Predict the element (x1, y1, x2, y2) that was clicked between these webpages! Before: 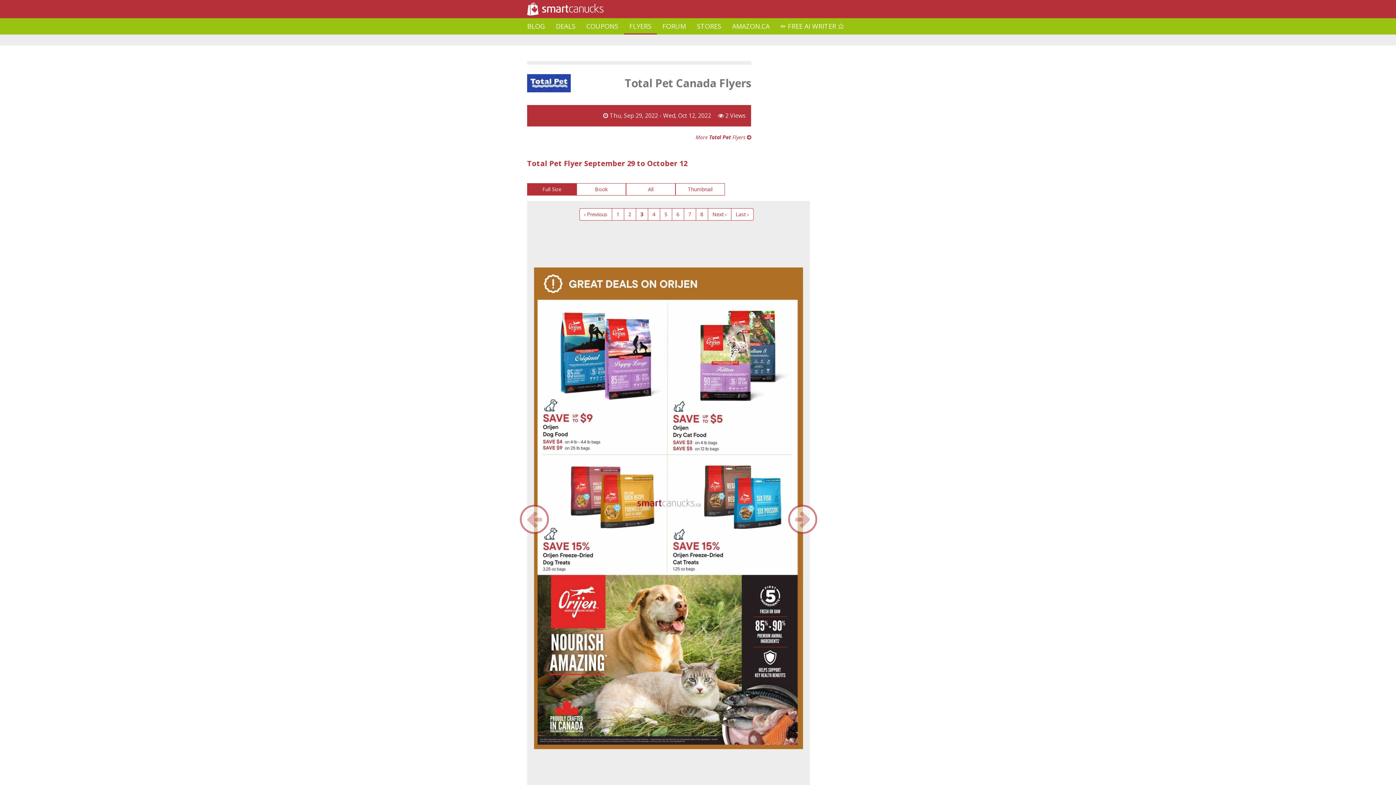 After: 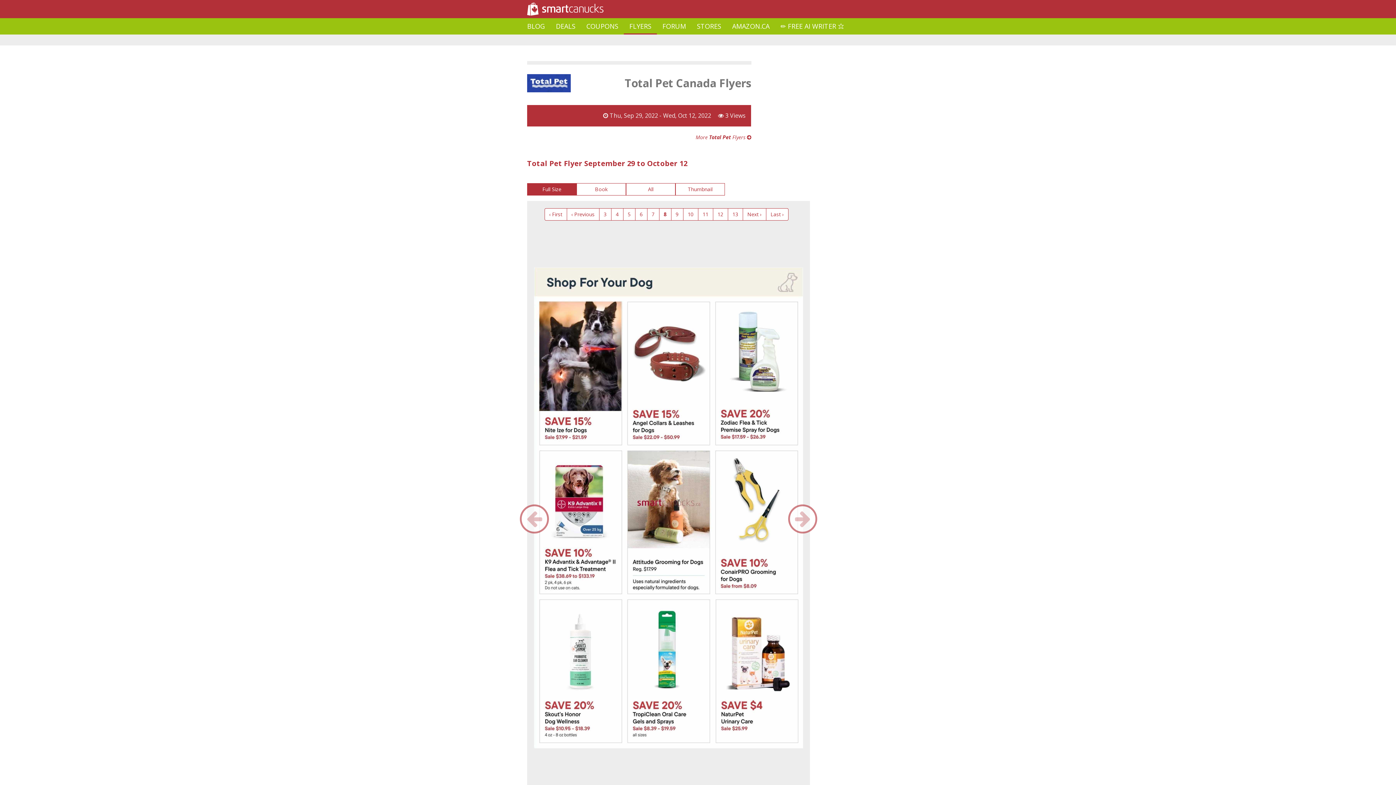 Action: bbox: (695, 208, 708, 220) label: 8